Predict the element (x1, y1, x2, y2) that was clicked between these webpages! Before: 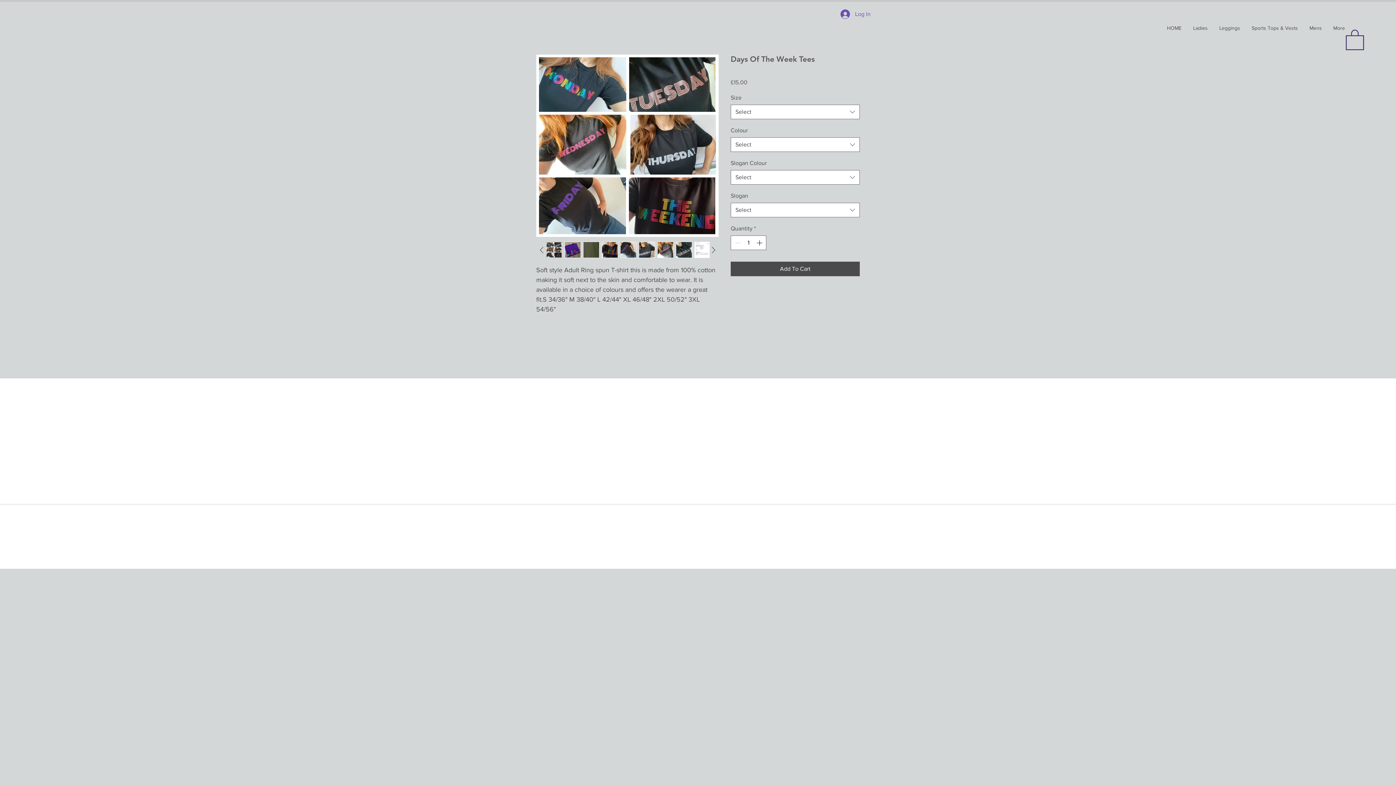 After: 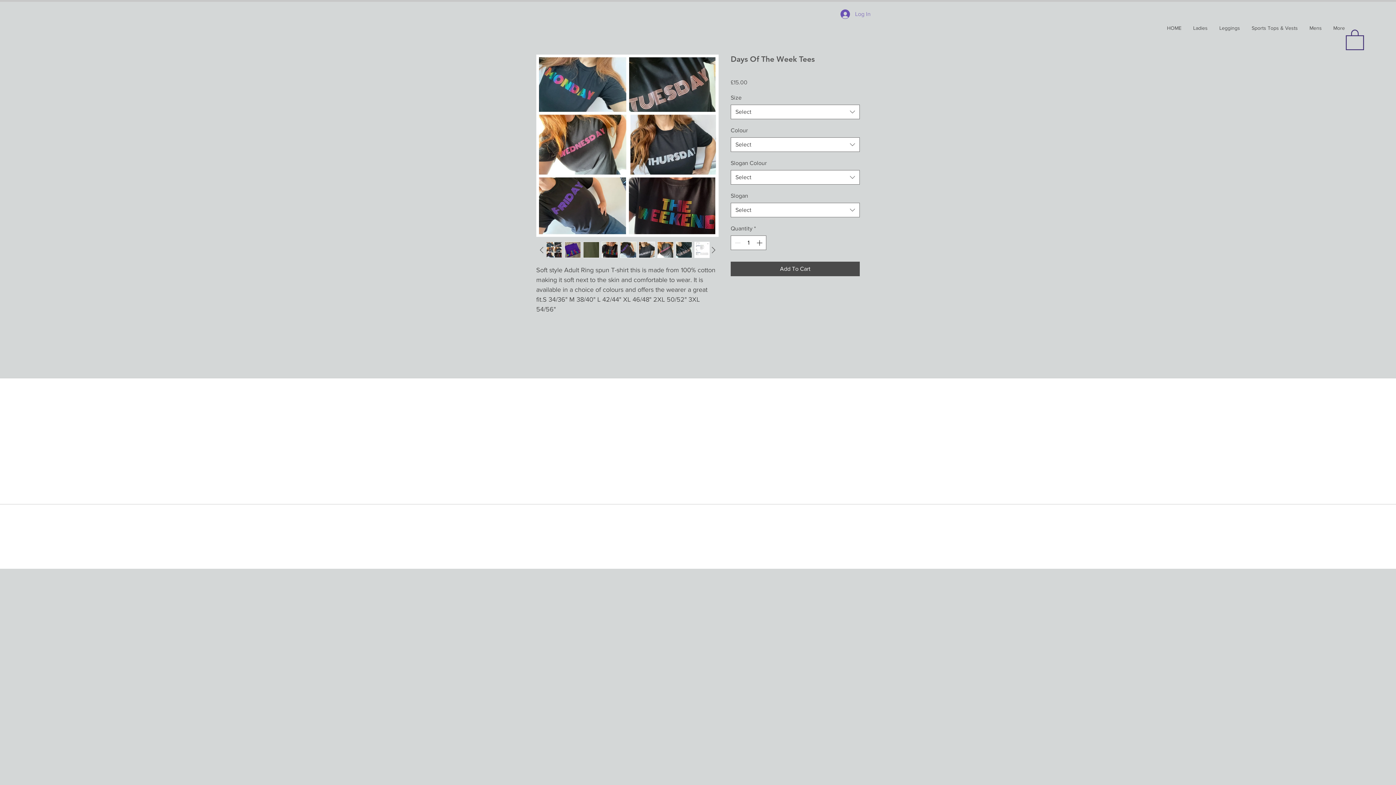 Action: label: Log In bbox: (835, 7, 876, 21)